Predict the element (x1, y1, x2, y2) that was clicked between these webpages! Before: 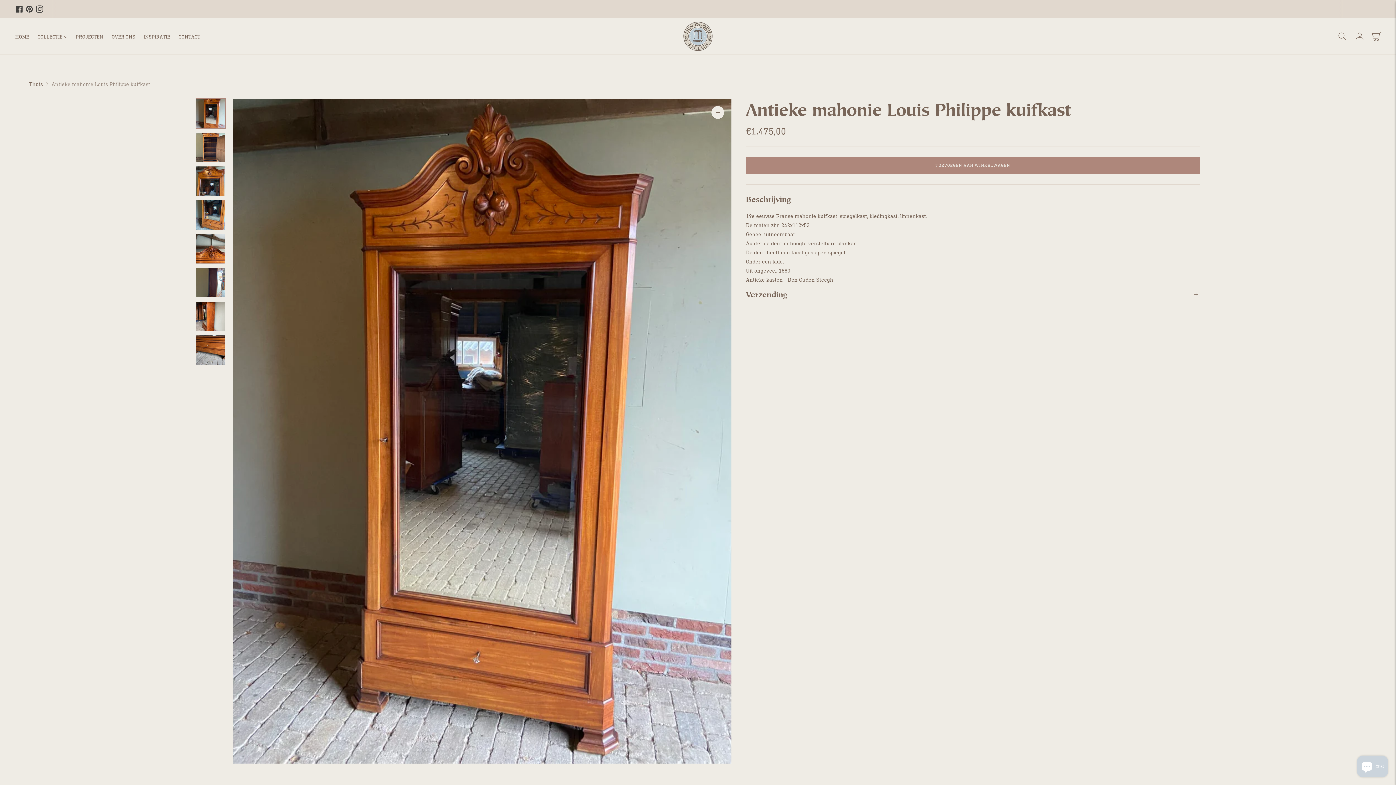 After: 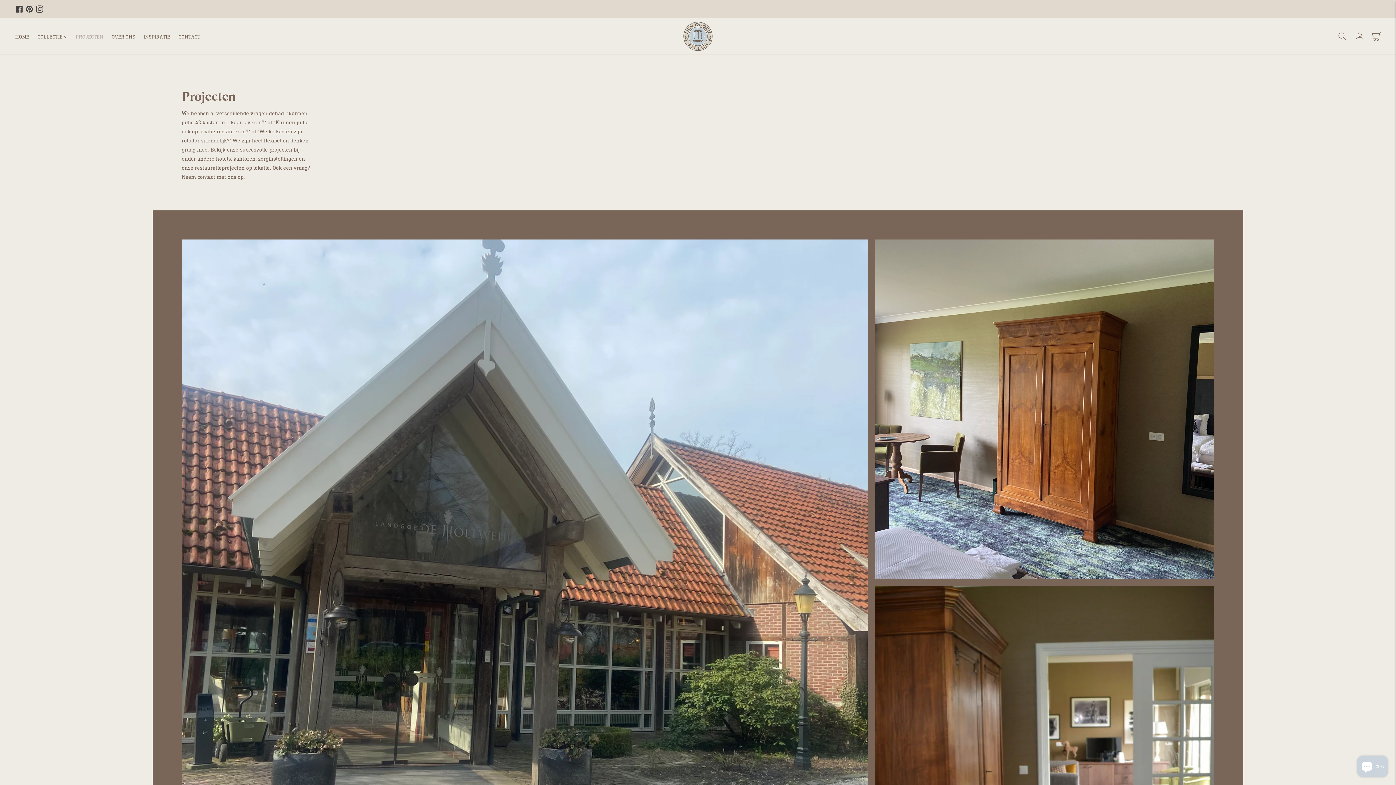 Action: label: PROJECTEN bbox: (75, 28, 103, 44)